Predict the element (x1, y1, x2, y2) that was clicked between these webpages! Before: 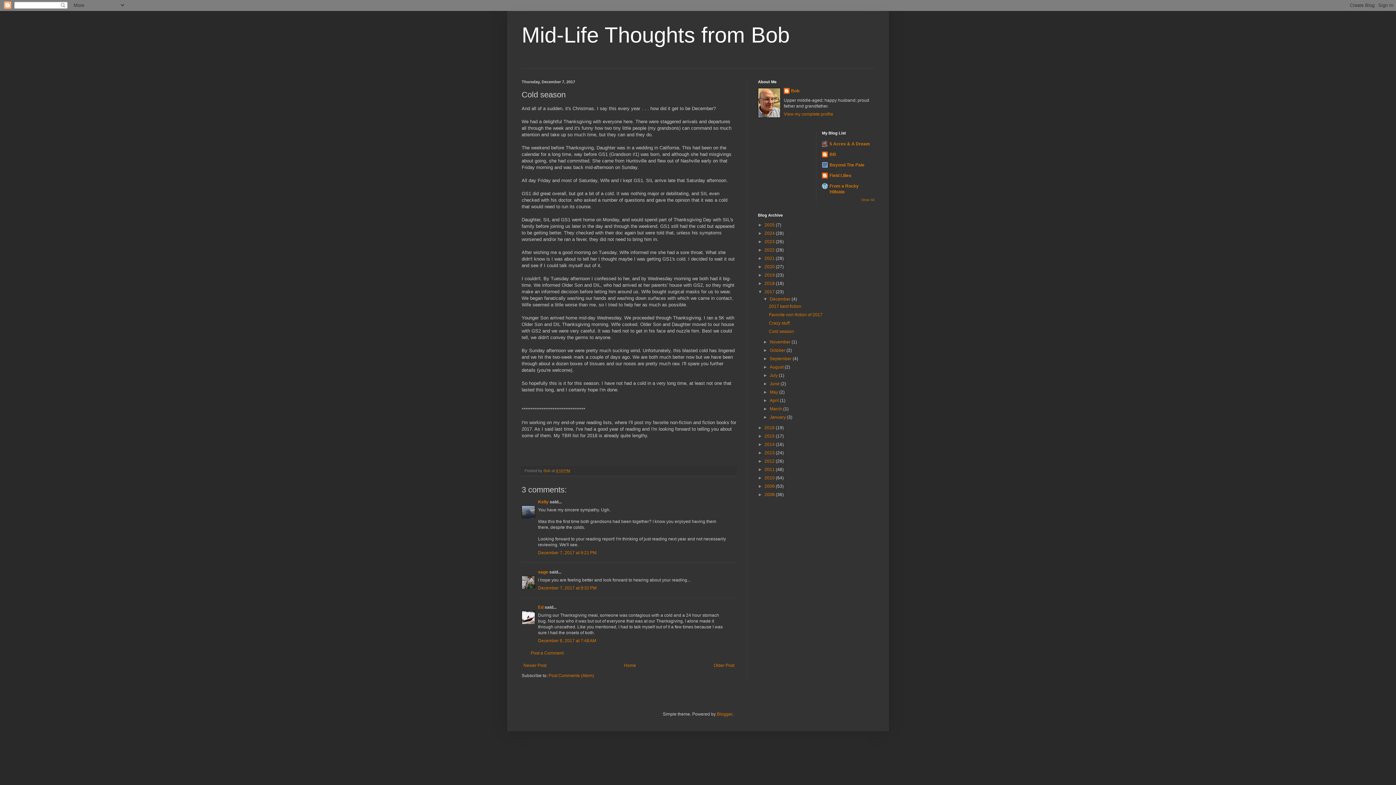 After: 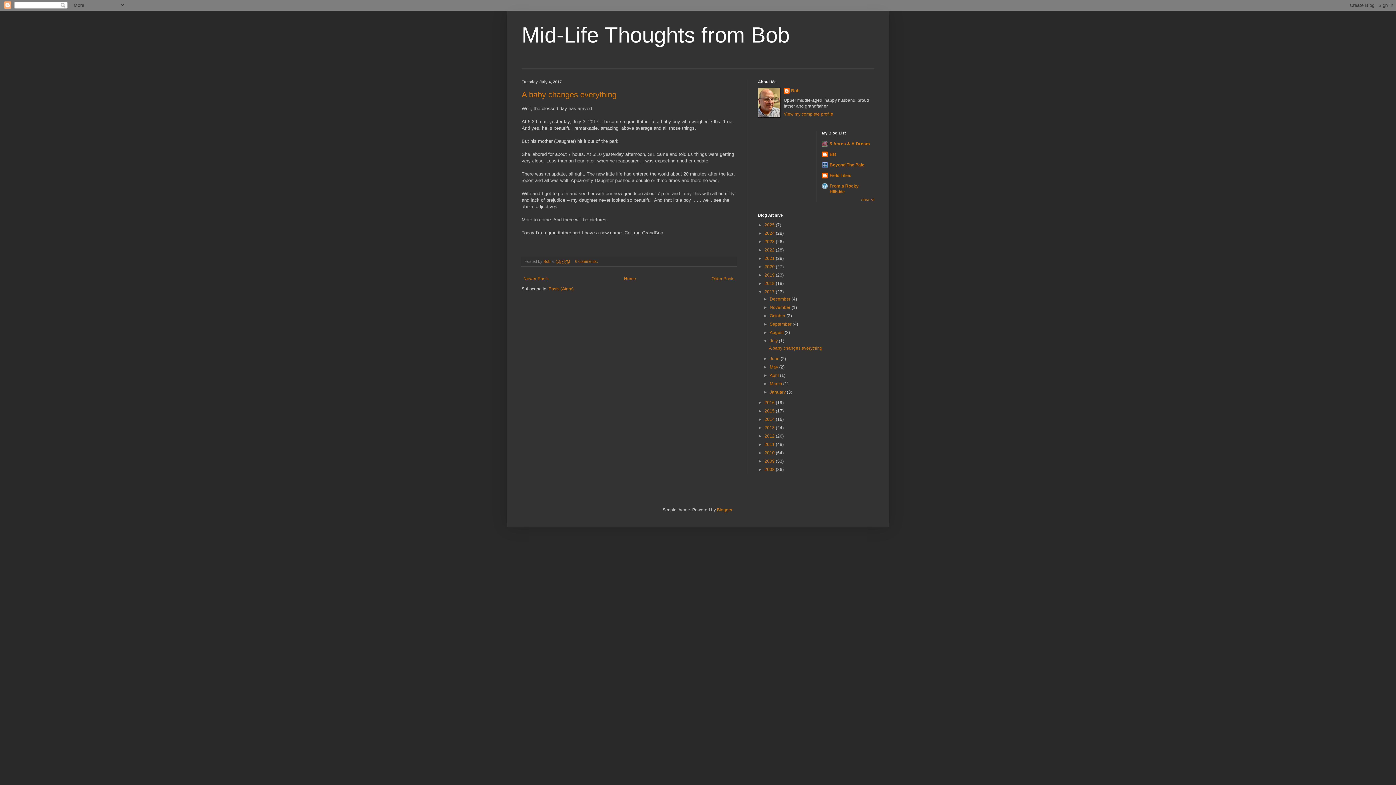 Action: bbox: (769, 373, 779, 378) label: July 